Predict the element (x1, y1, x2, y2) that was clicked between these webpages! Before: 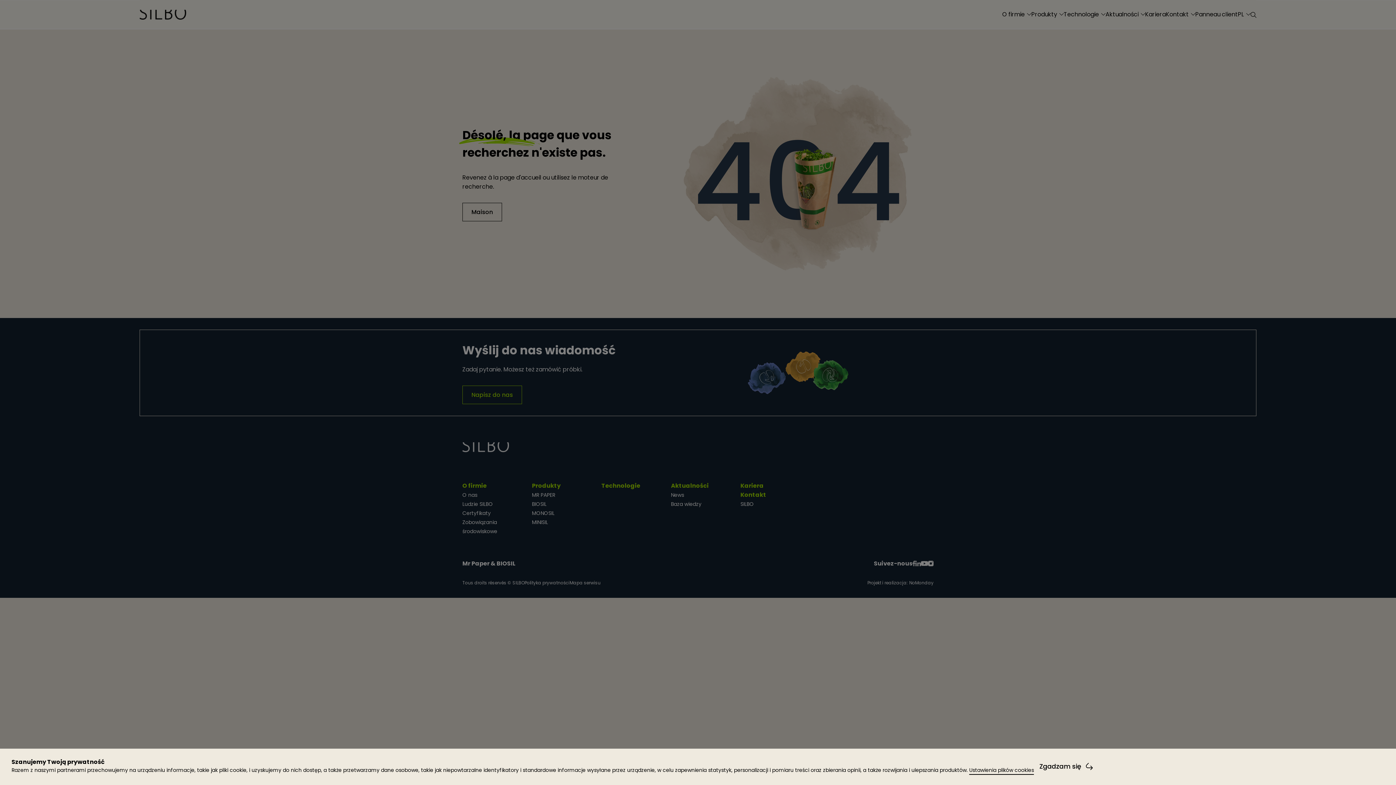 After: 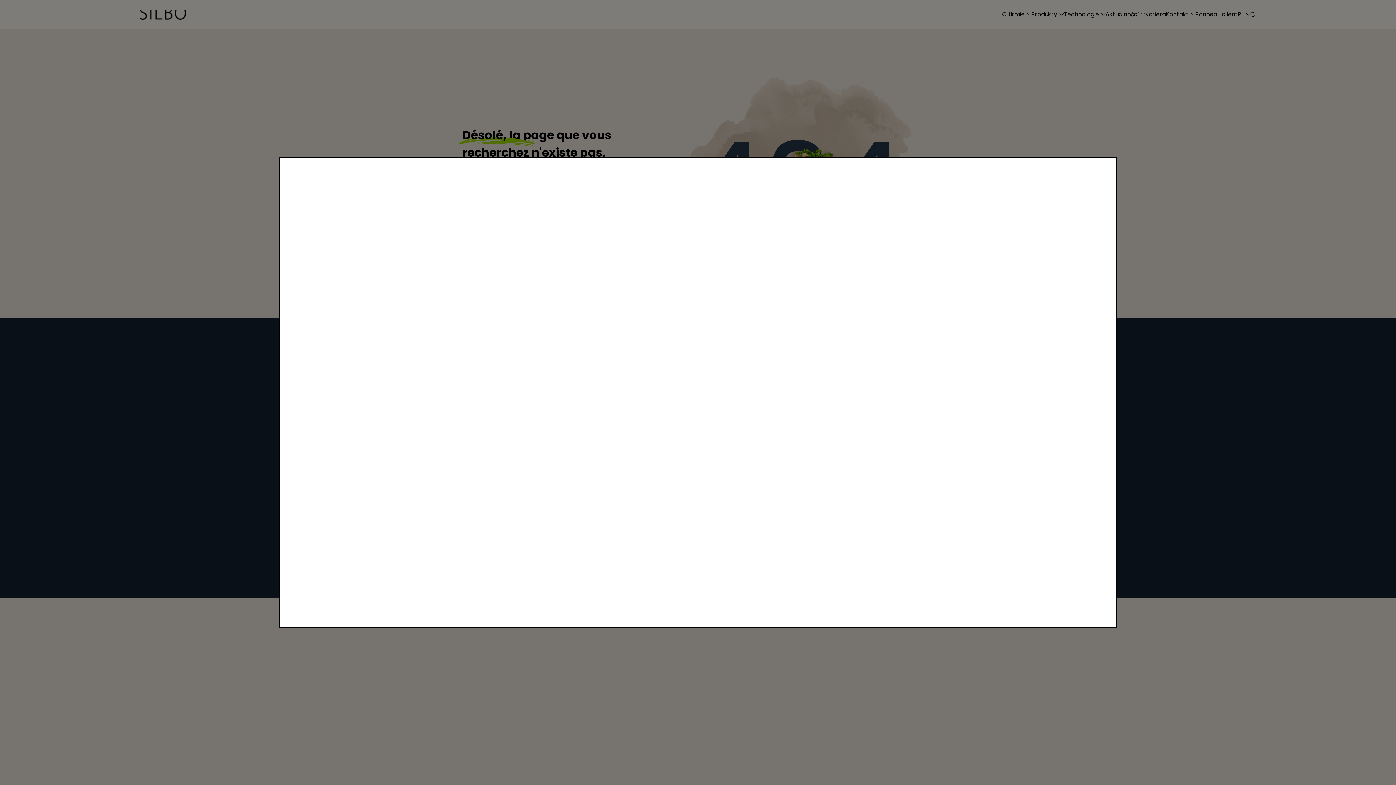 Action: label: Ustawienia plików cookies bbox: (969, 766, 1034, 775)